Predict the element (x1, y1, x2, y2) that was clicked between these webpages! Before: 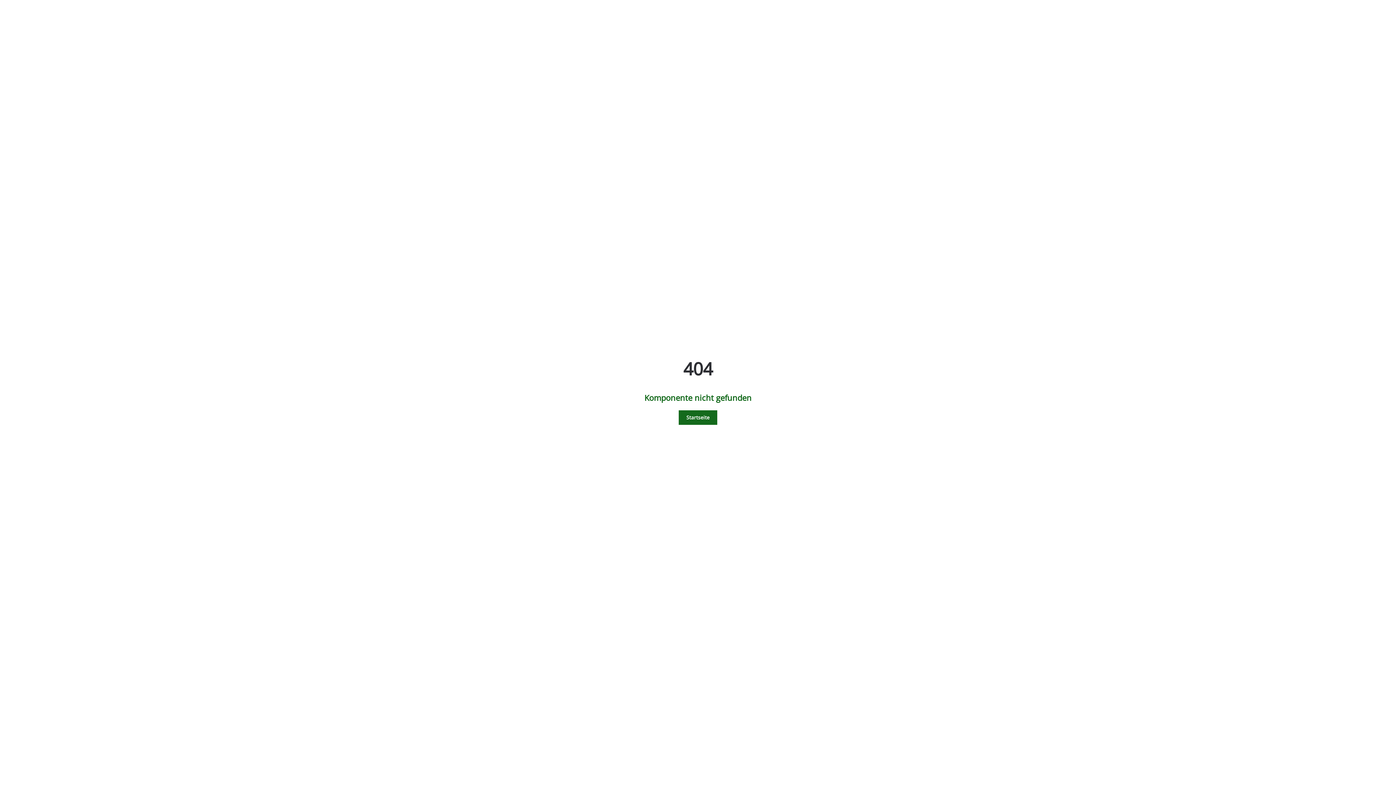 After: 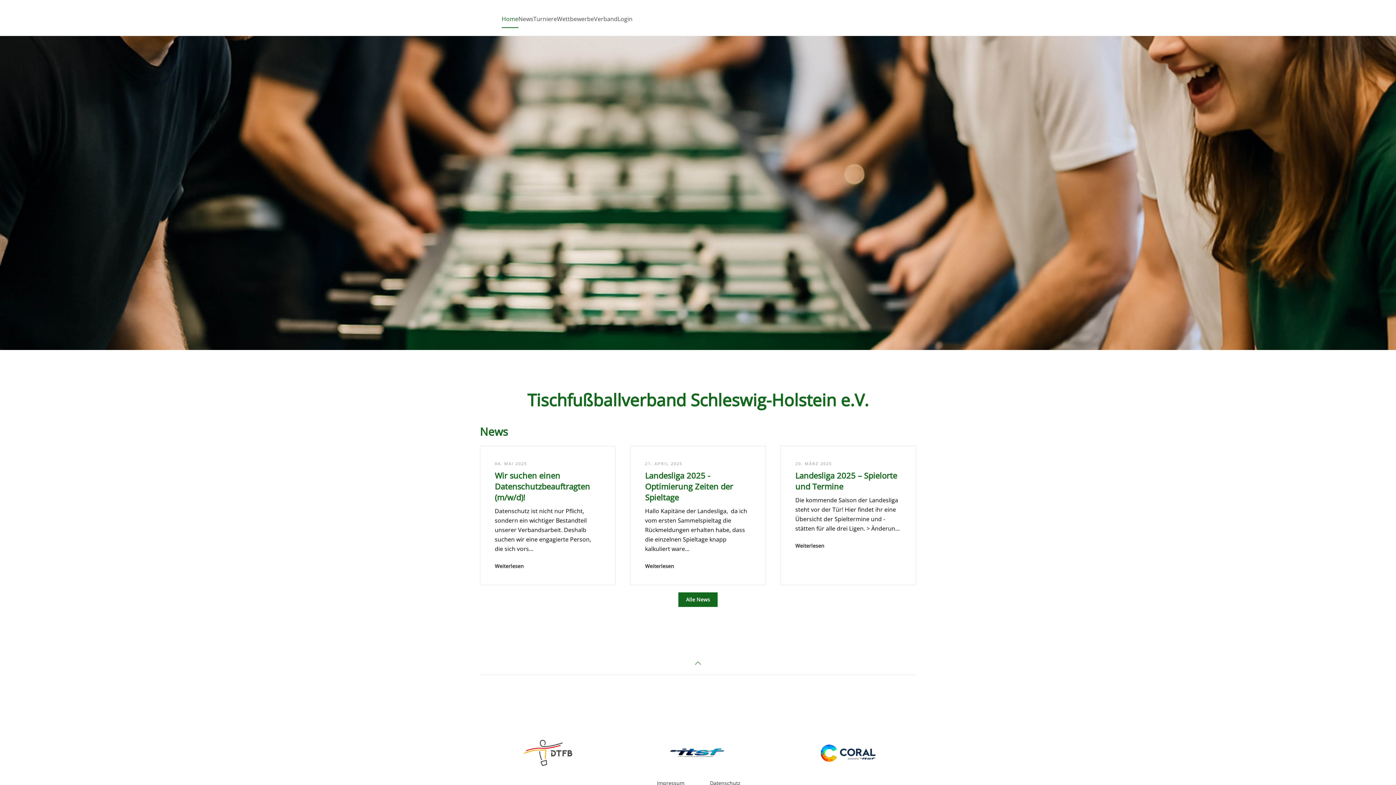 Action: label: Startseite bbox: (678, 410, 717, 425)